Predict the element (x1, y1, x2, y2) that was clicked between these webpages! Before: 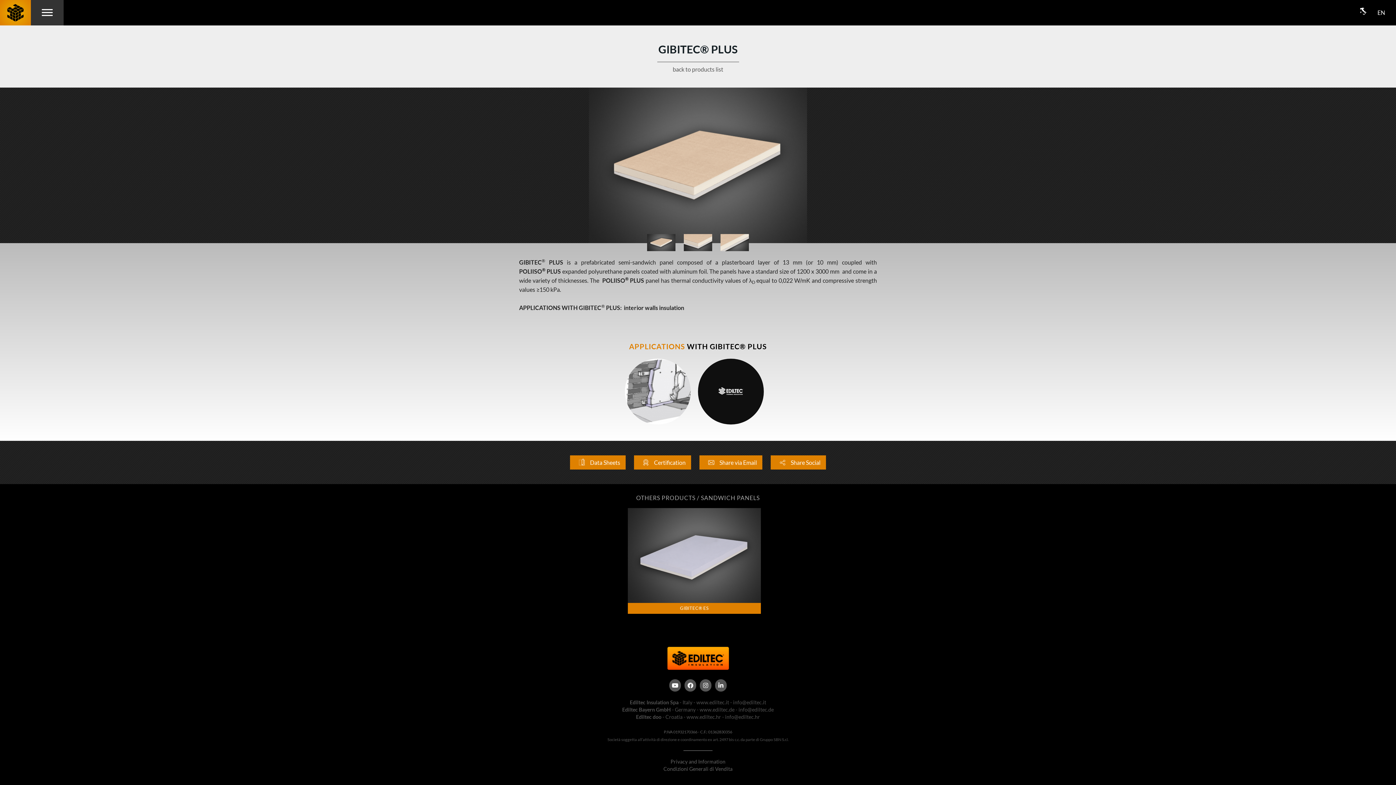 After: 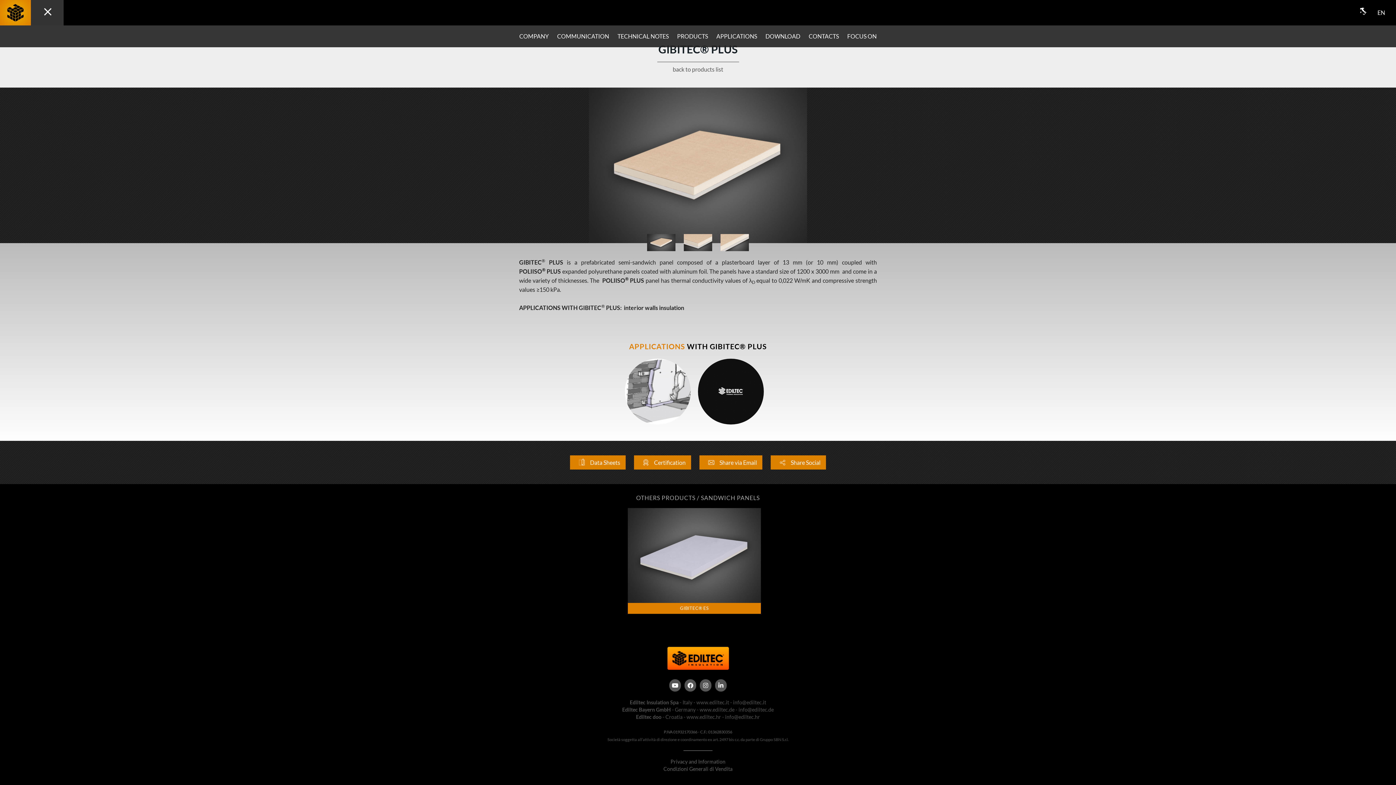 Action: bbox: (30, 0, 63, 25)